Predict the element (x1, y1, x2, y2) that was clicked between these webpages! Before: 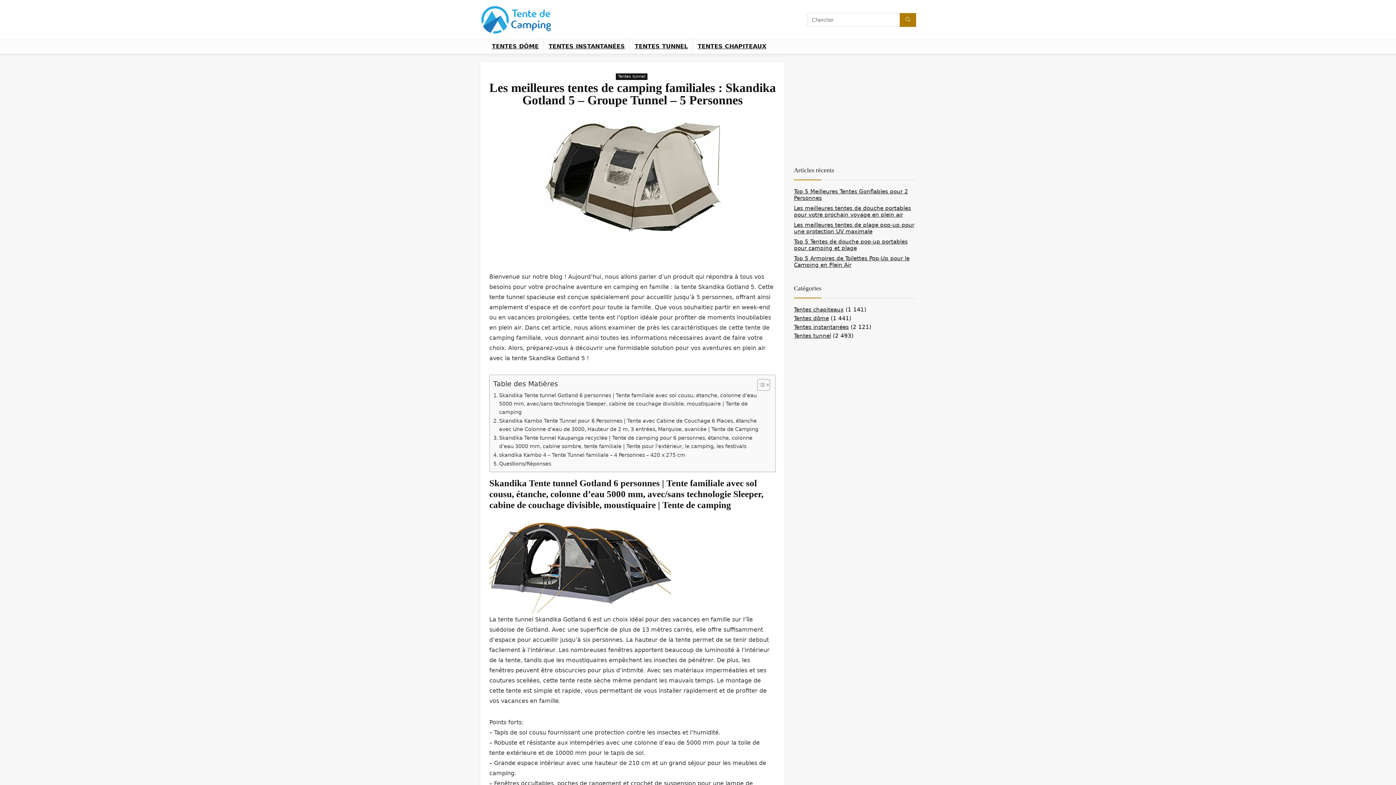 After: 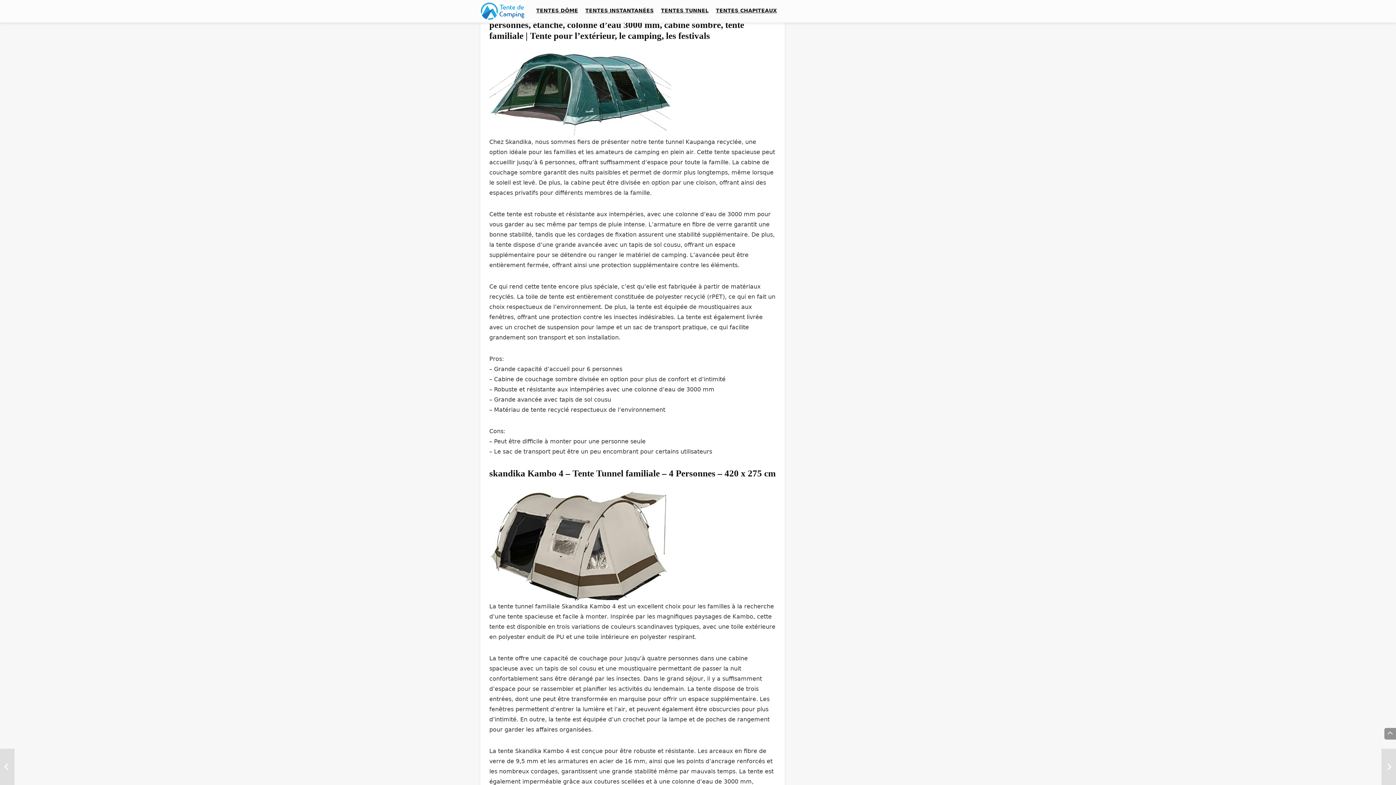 Action: bbox: (493, 434, 768, 450) label: Skandika Tente tunnel Kaupanga recyclée | Tente de camping pour 6 personnes, étanche, colonne d’eau 3000 mm, cabine sombre, tente familiale | Tente pour l’extérieur, le camping, les festivals